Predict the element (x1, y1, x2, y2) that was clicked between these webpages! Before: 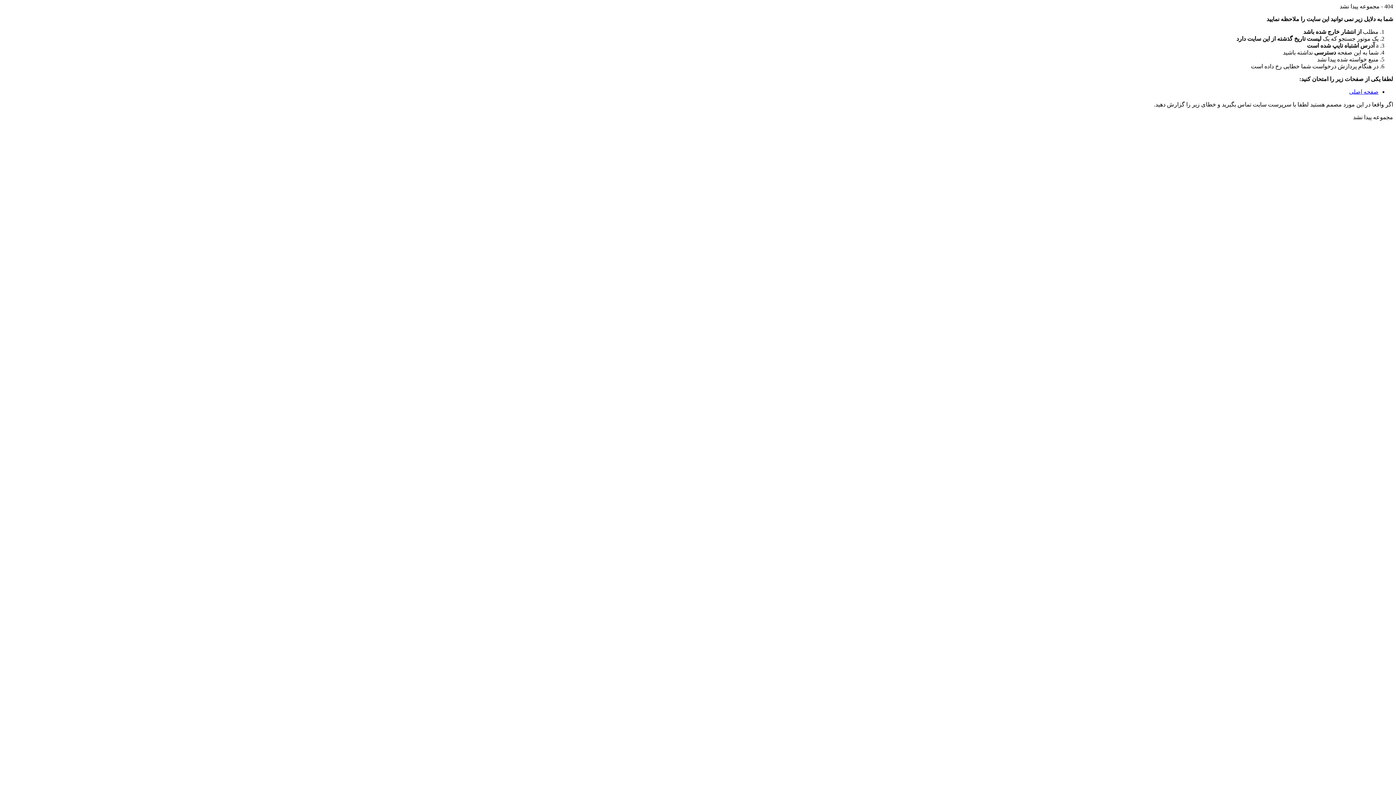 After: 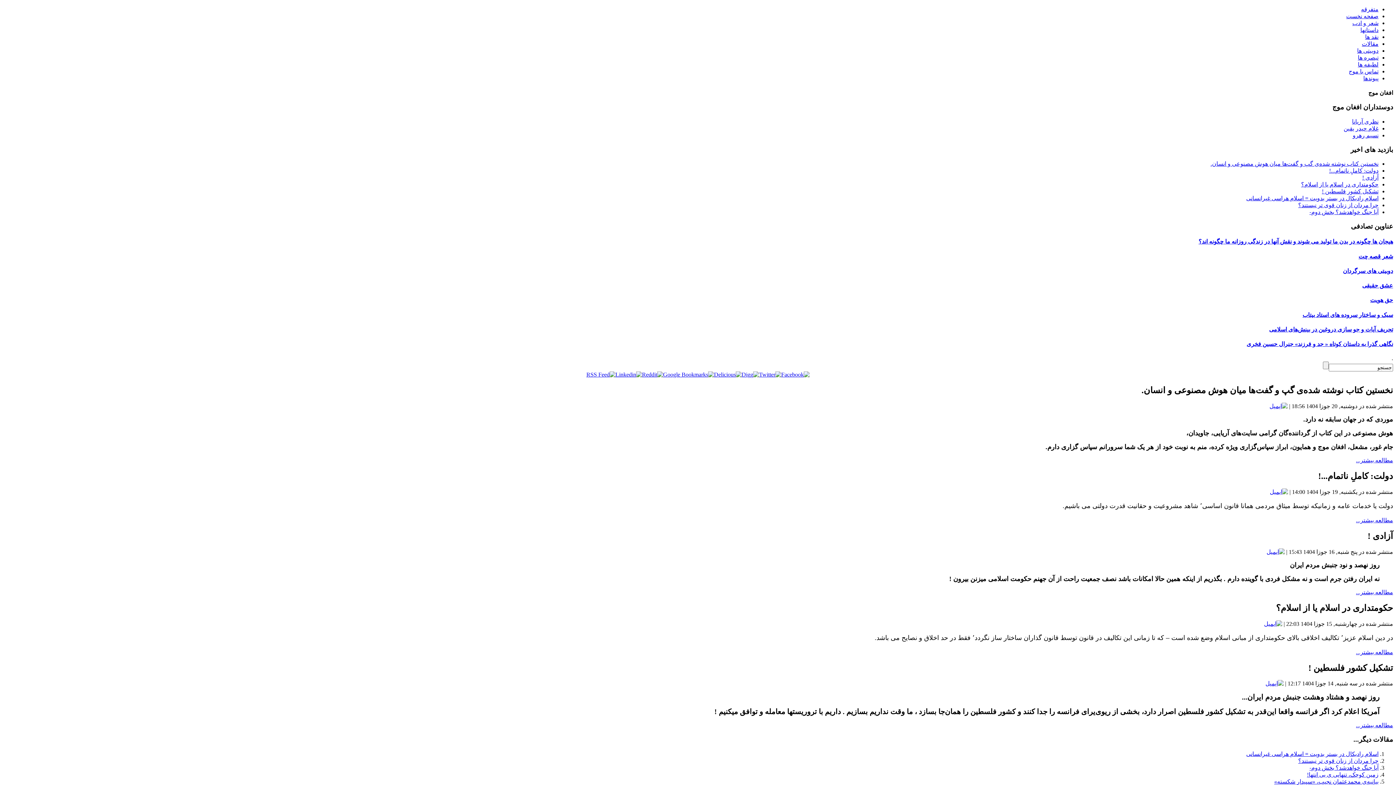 Action: bbox: (1349, 88, 1378, 94) label: صفحه اصلی